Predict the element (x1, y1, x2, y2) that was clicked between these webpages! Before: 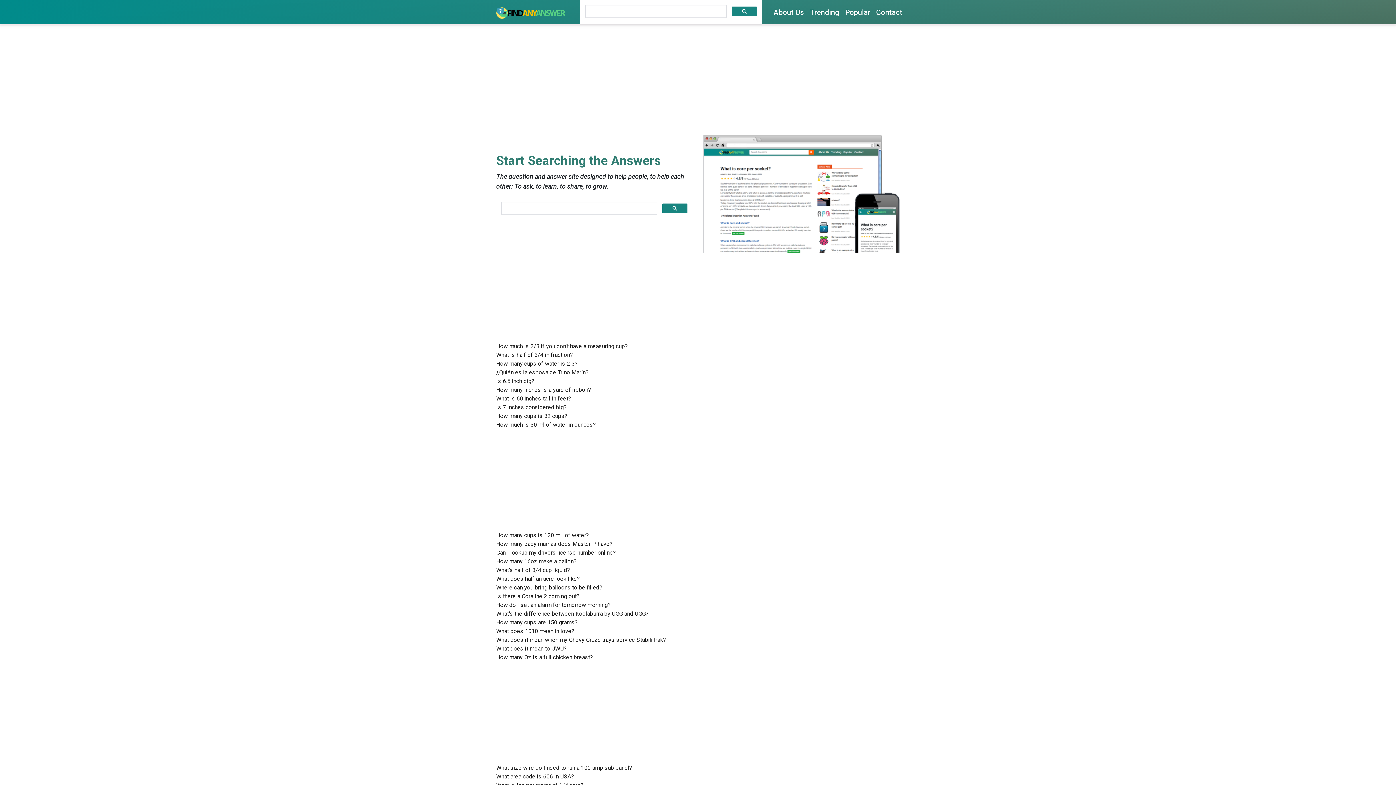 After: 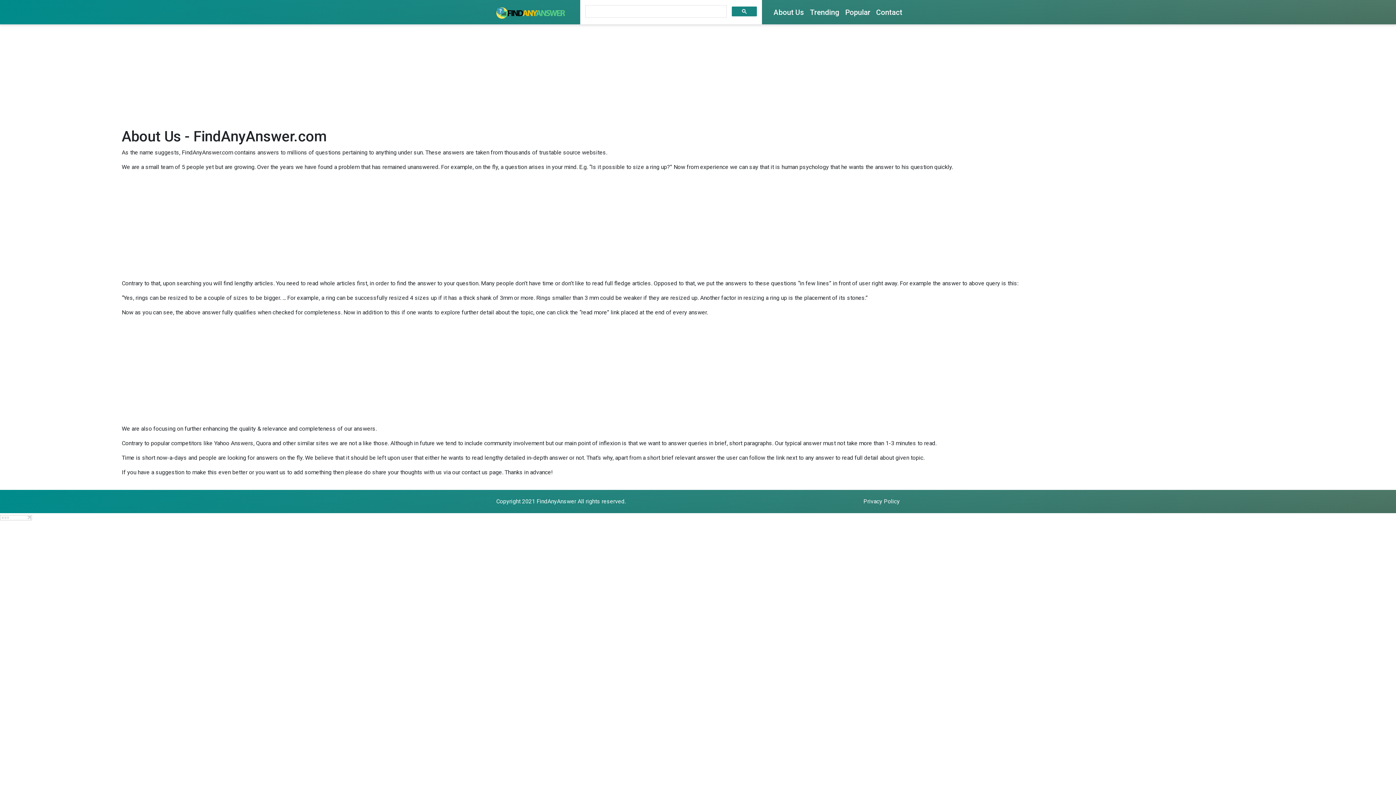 Action: bbox: (770, 3, 807, 20) label: About Us